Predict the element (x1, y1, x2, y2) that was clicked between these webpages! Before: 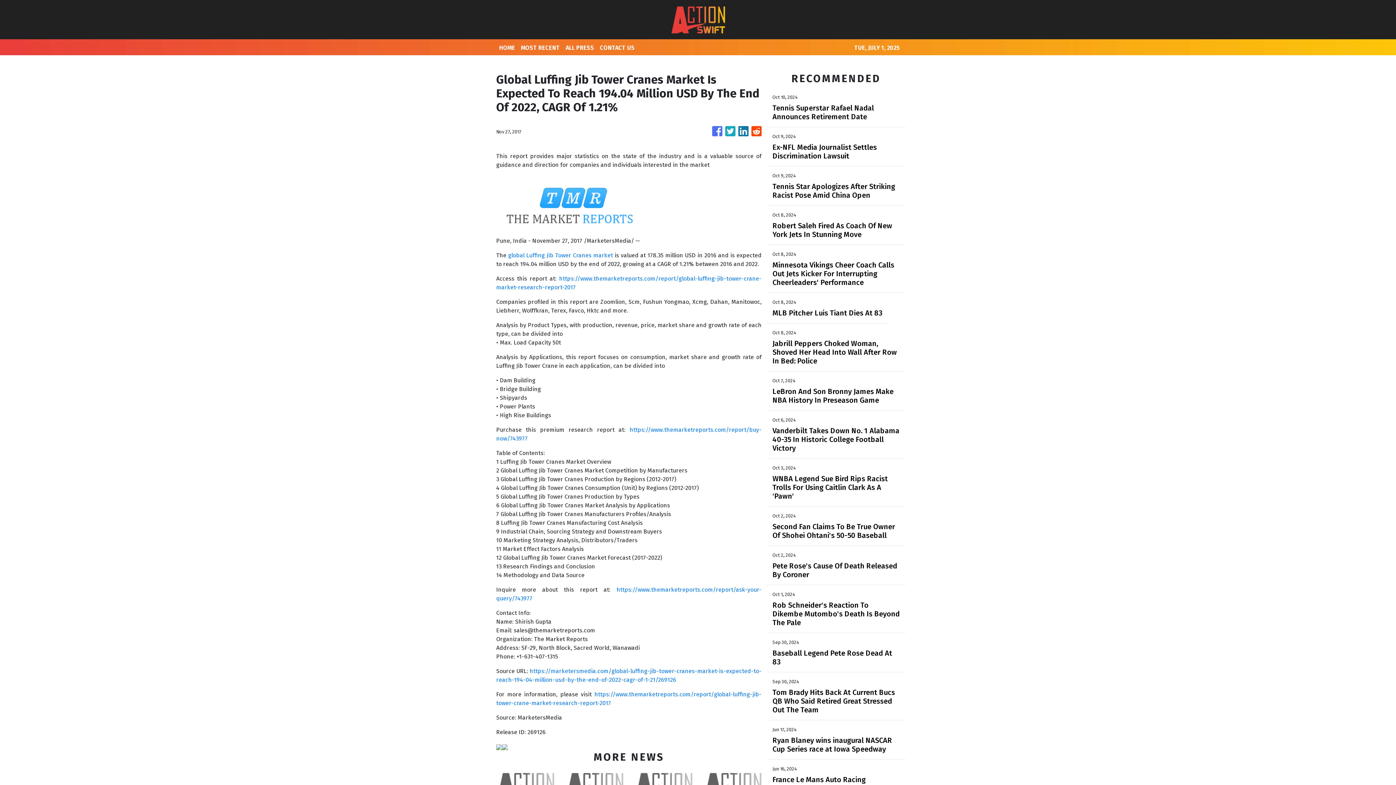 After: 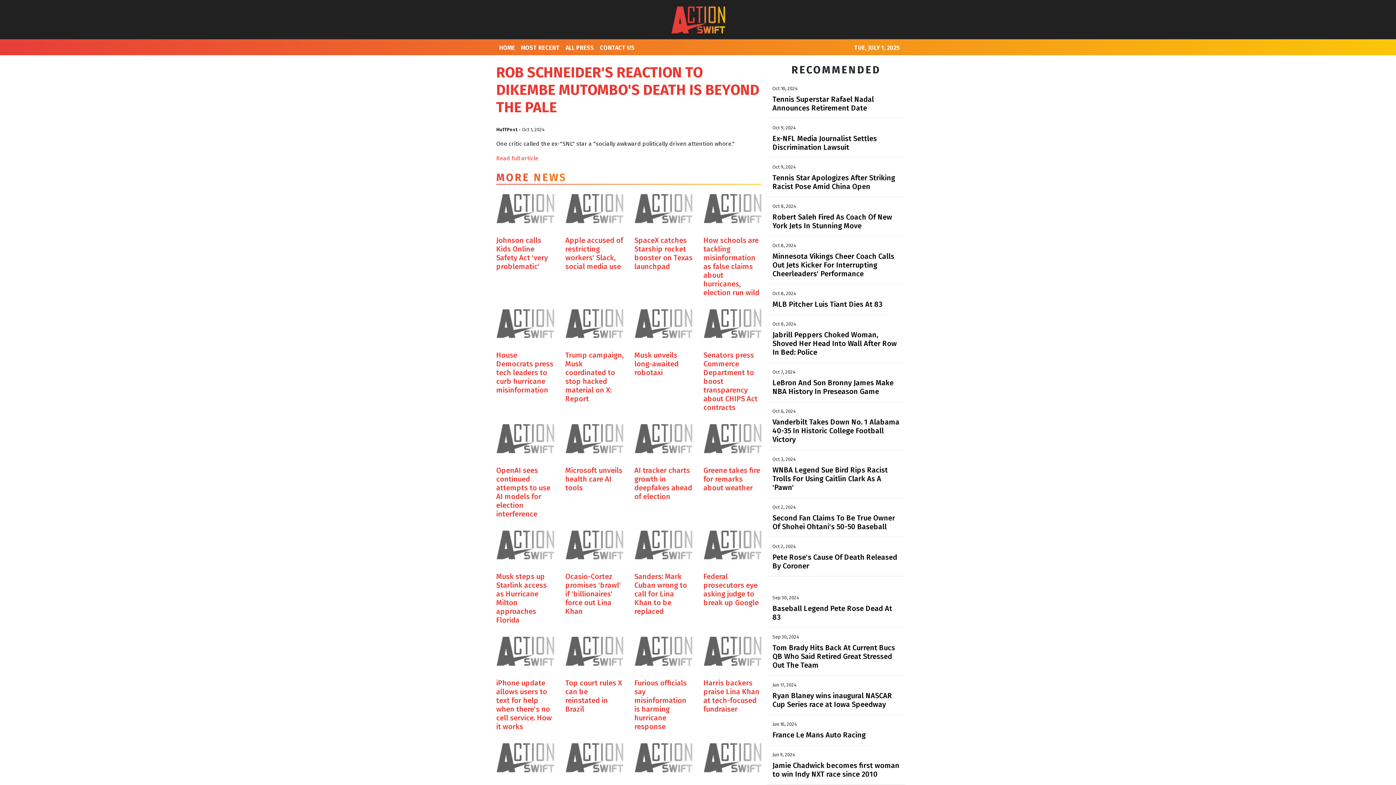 Action: label: Rob Schneider's Reaction To Dikembe Mutombo's Death Is Beyond The Pale bbox: (772, 601, 900, 627)